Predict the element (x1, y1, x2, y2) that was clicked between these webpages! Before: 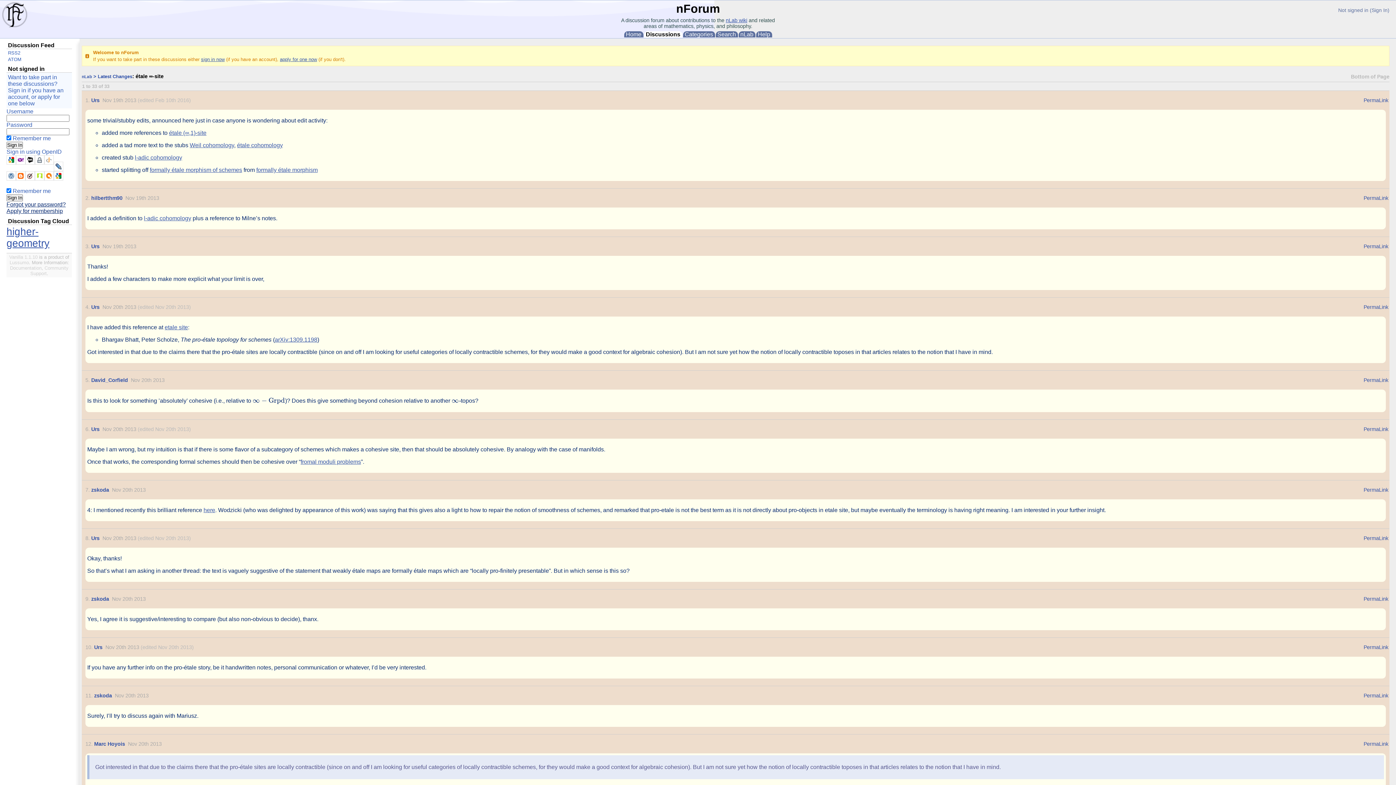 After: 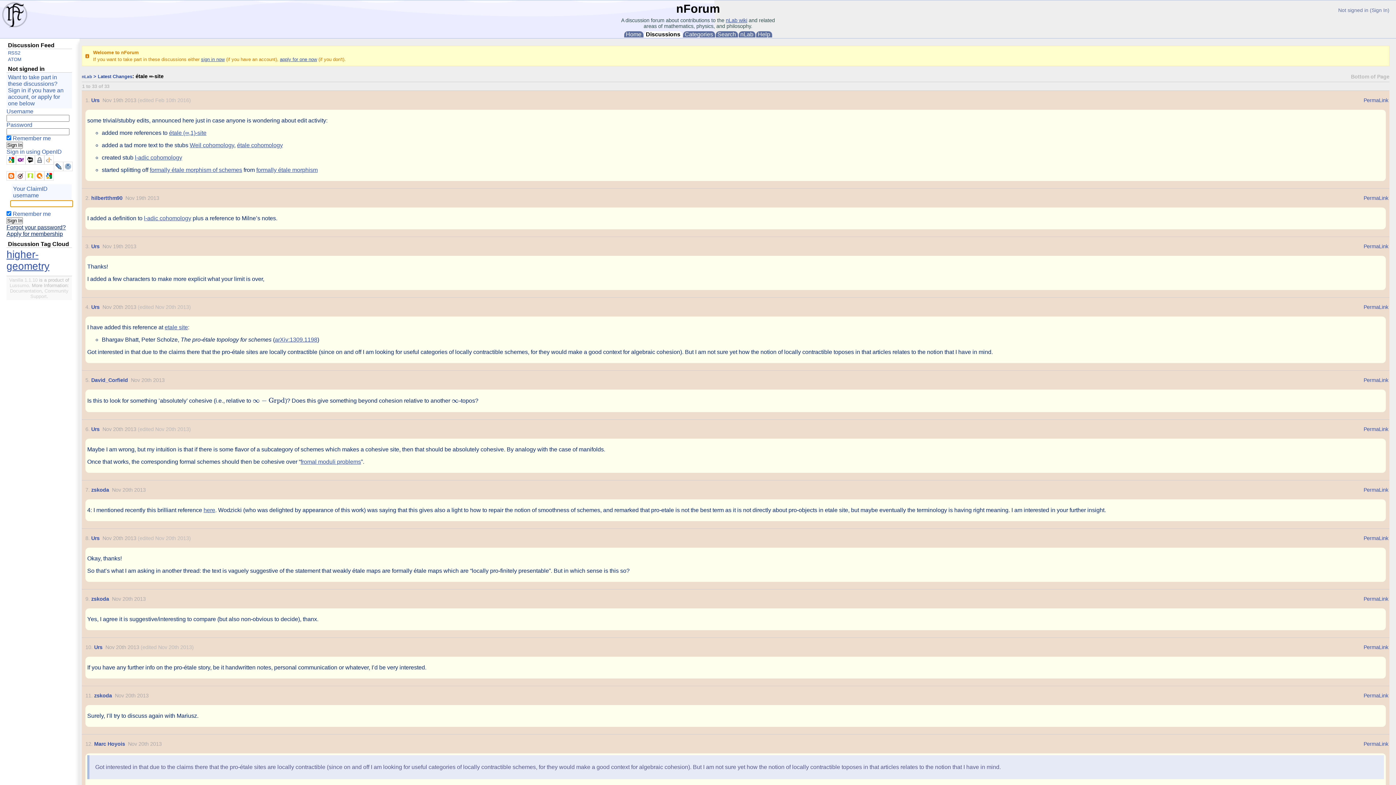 Action: bbox: (34, 171, 44, 180)